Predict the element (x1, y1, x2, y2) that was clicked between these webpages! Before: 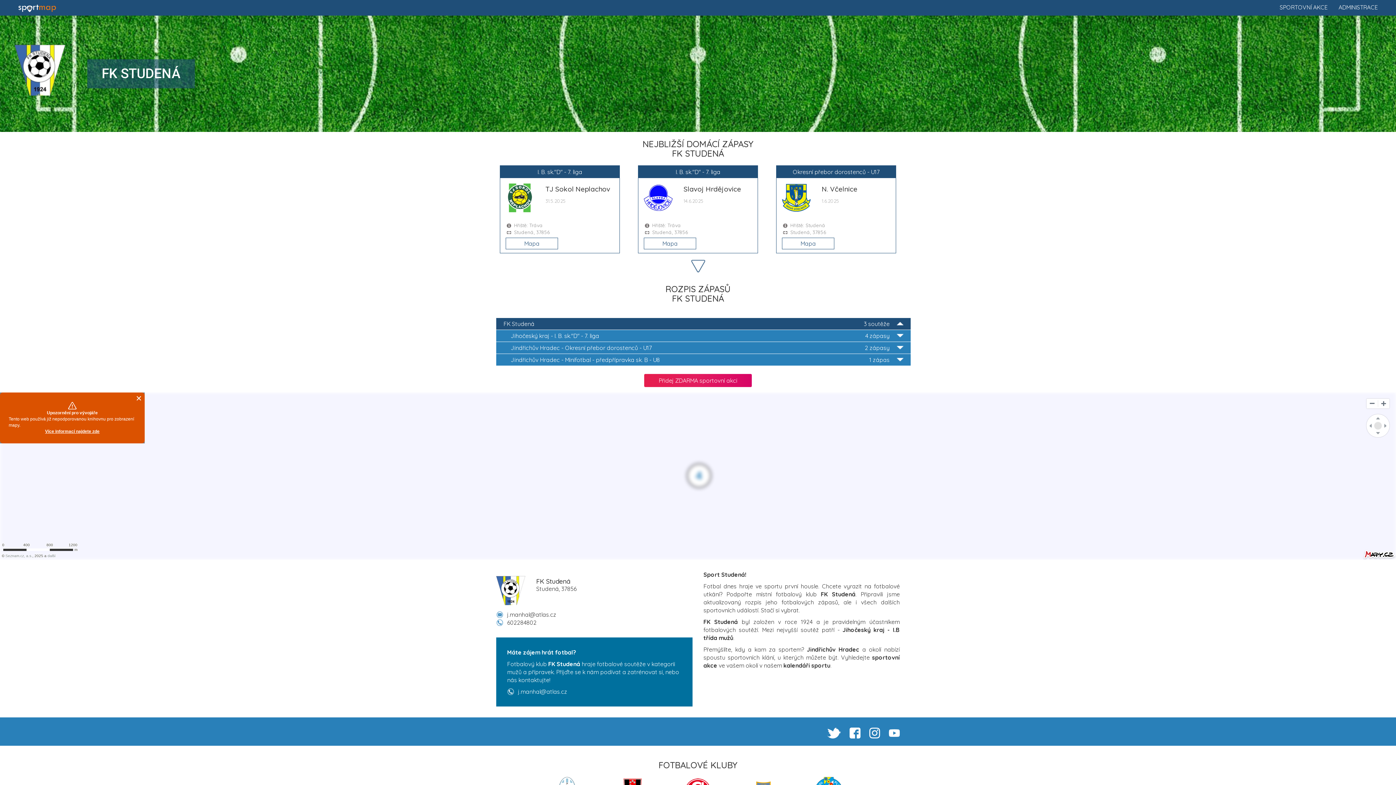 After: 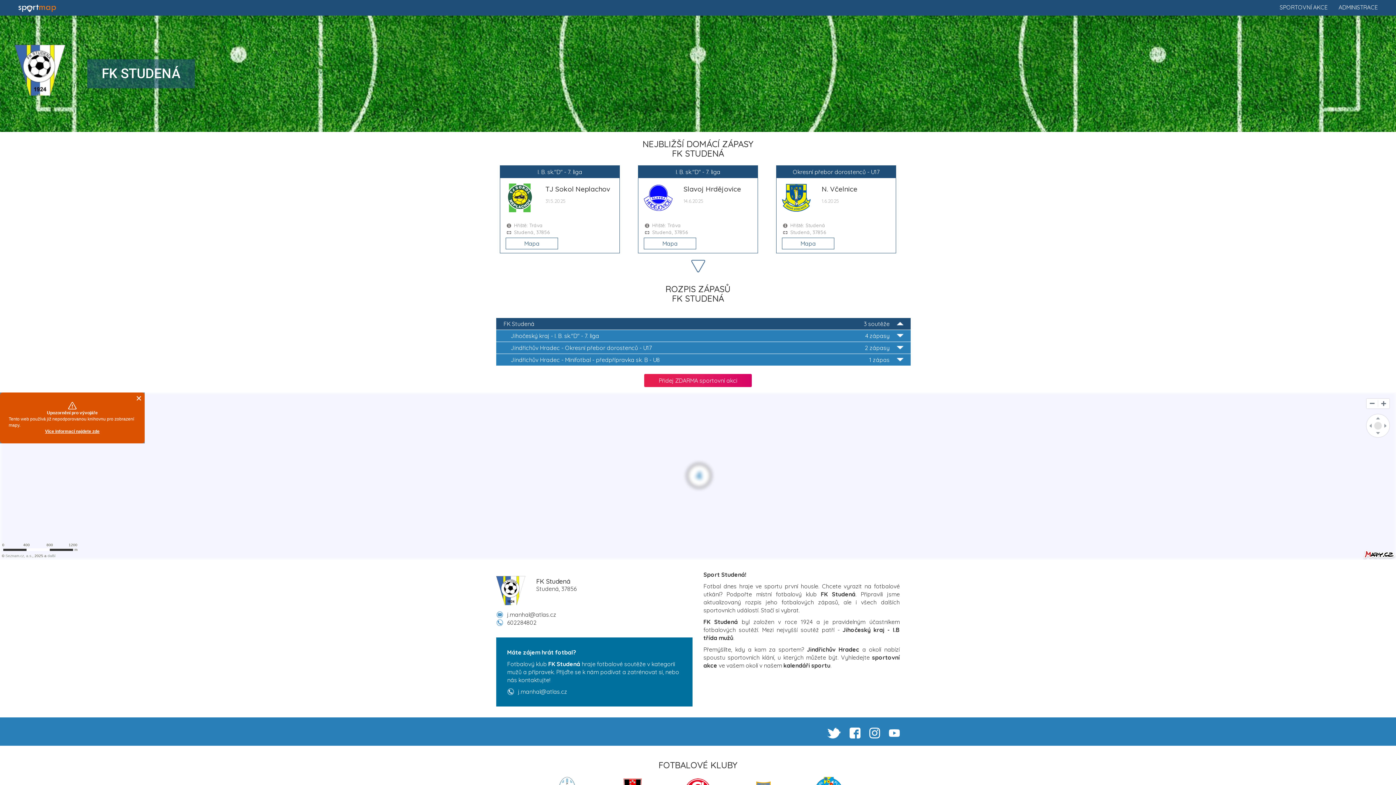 Action: bbox: (45, 428, 99, 434) label: Více informací najdete zde